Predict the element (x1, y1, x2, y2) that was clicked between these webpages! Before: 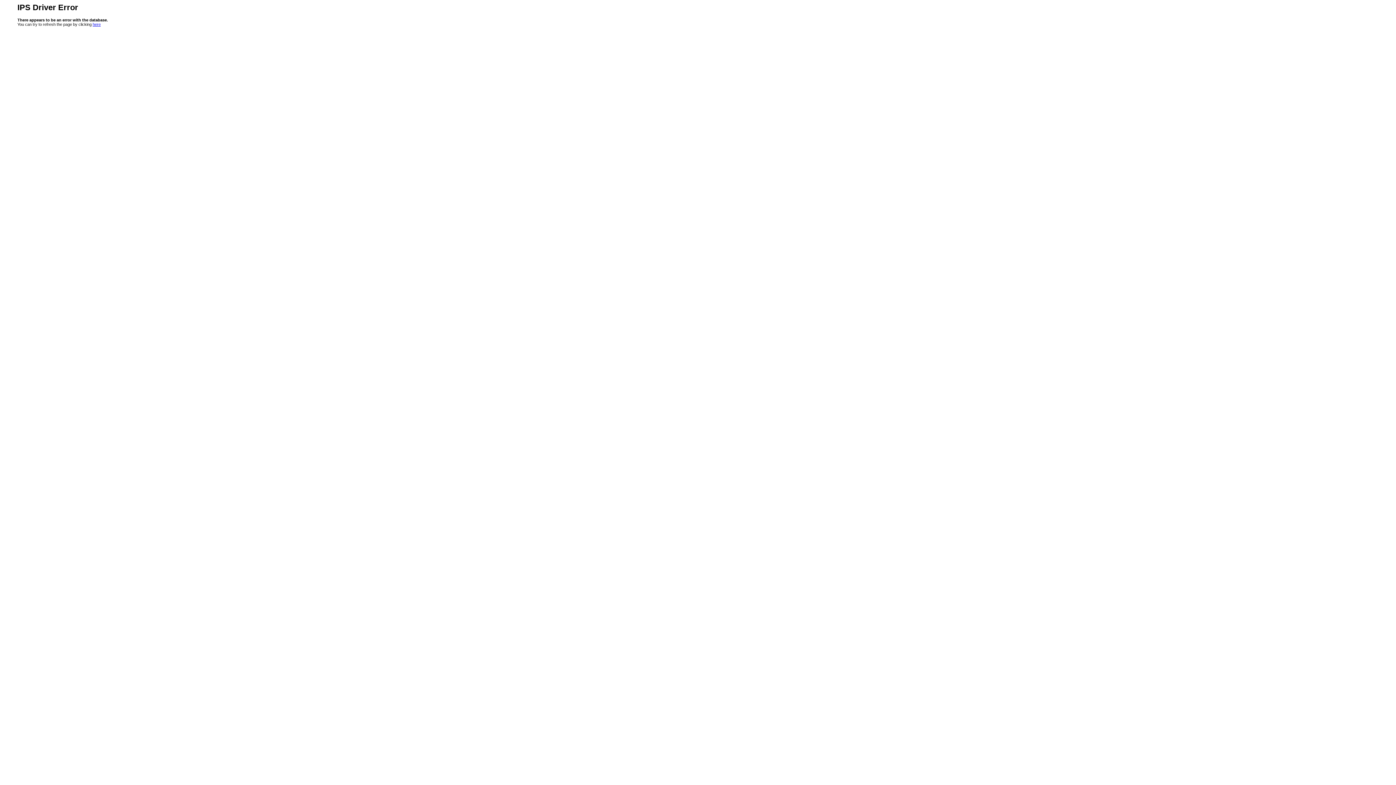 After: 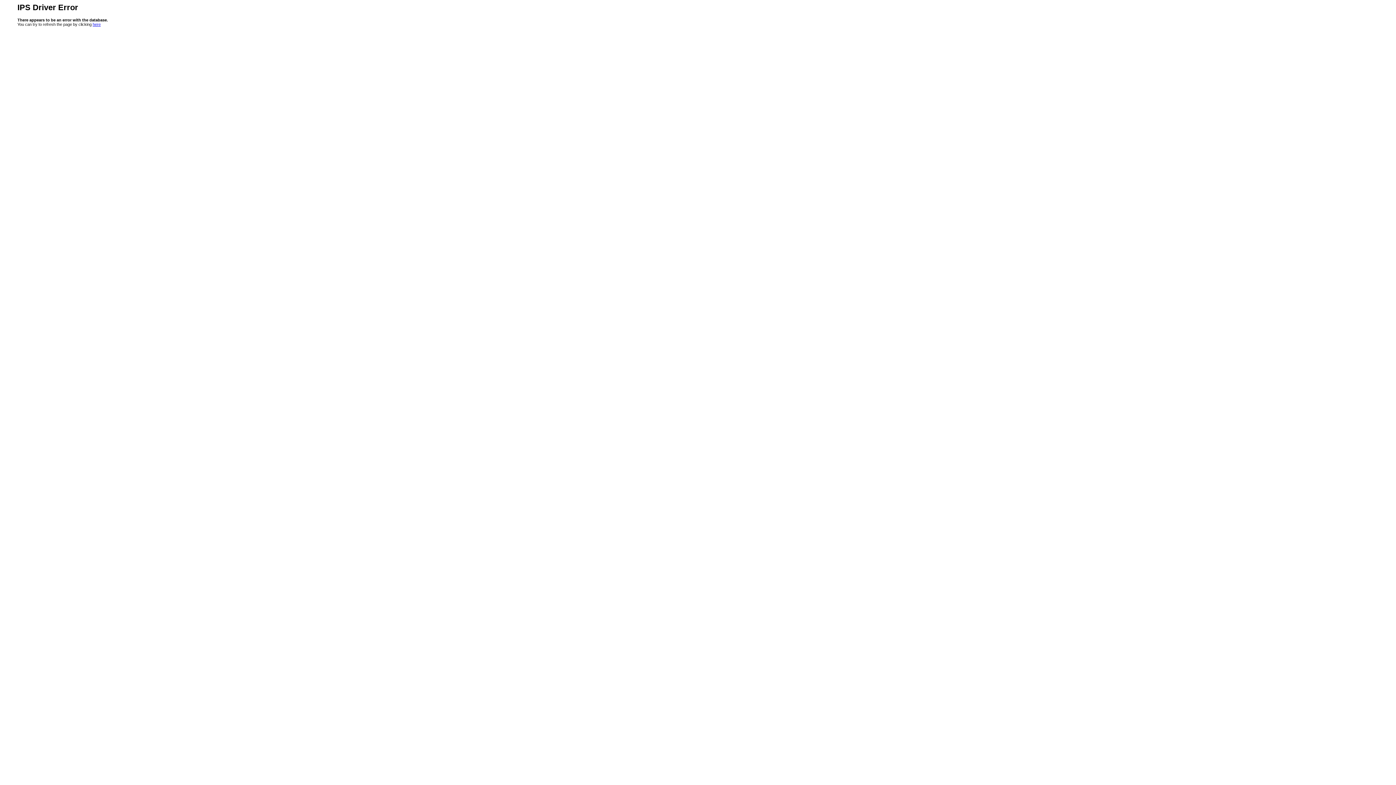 Action: bbox: (92, 22, 100, 26) label: here